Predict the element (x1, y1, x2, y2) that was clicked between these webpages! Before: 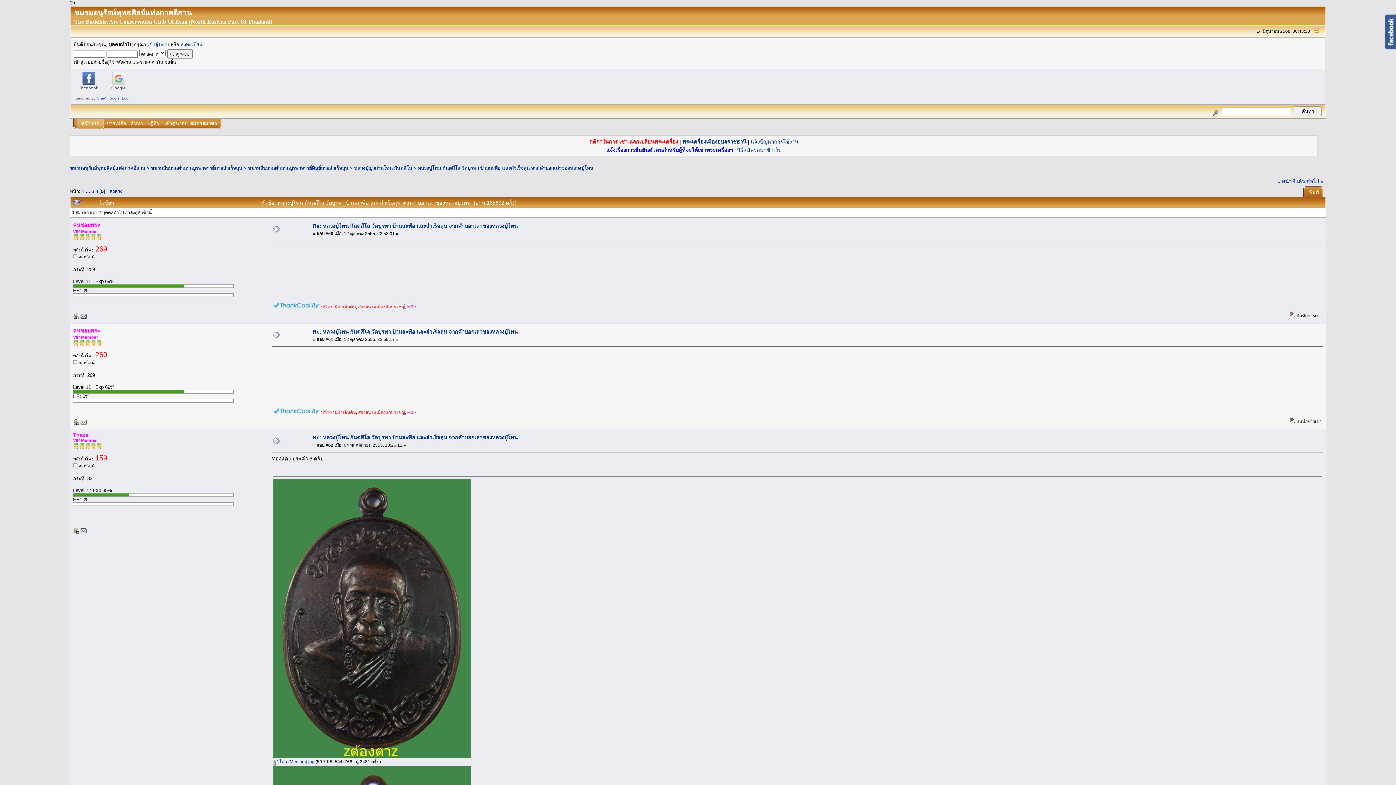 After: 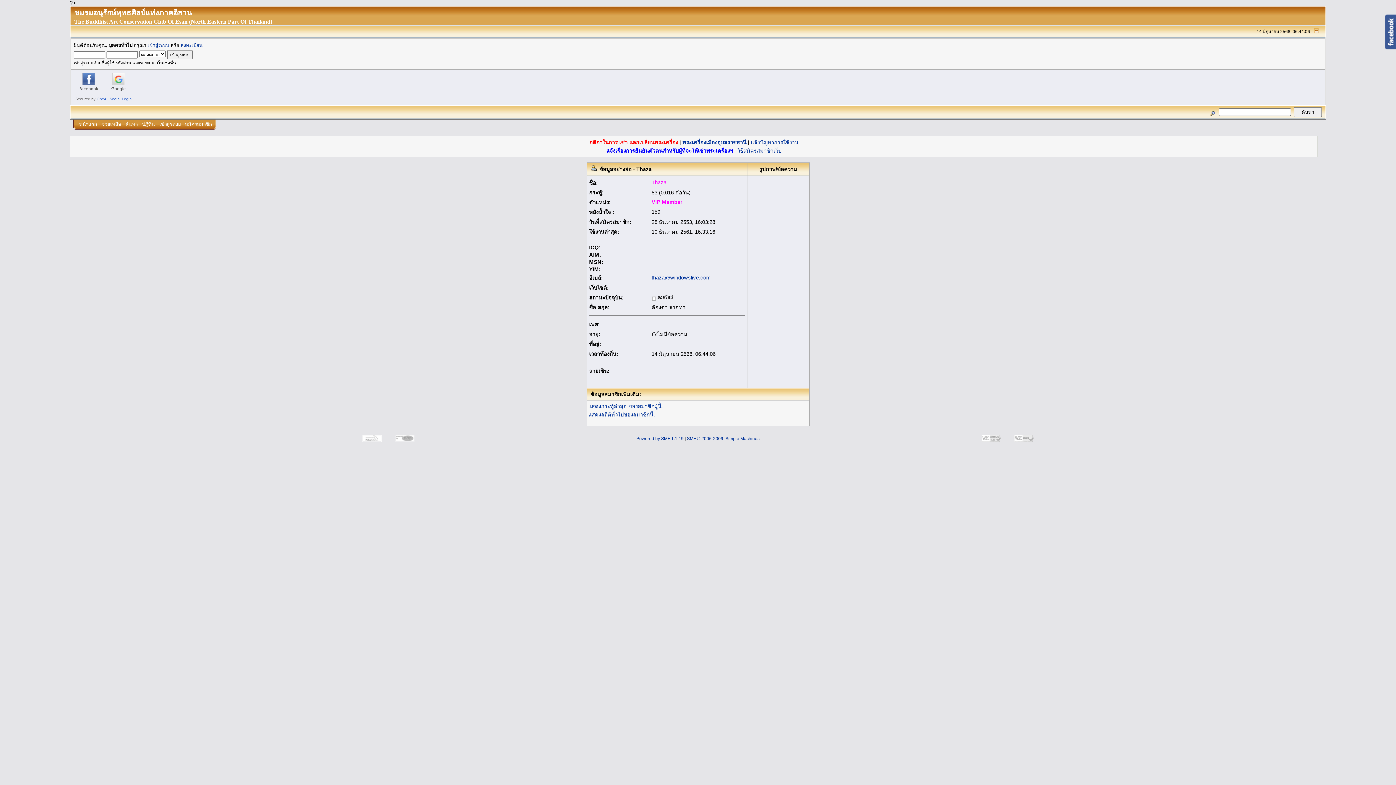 Action: bbox: (73, 529, 78, 534)